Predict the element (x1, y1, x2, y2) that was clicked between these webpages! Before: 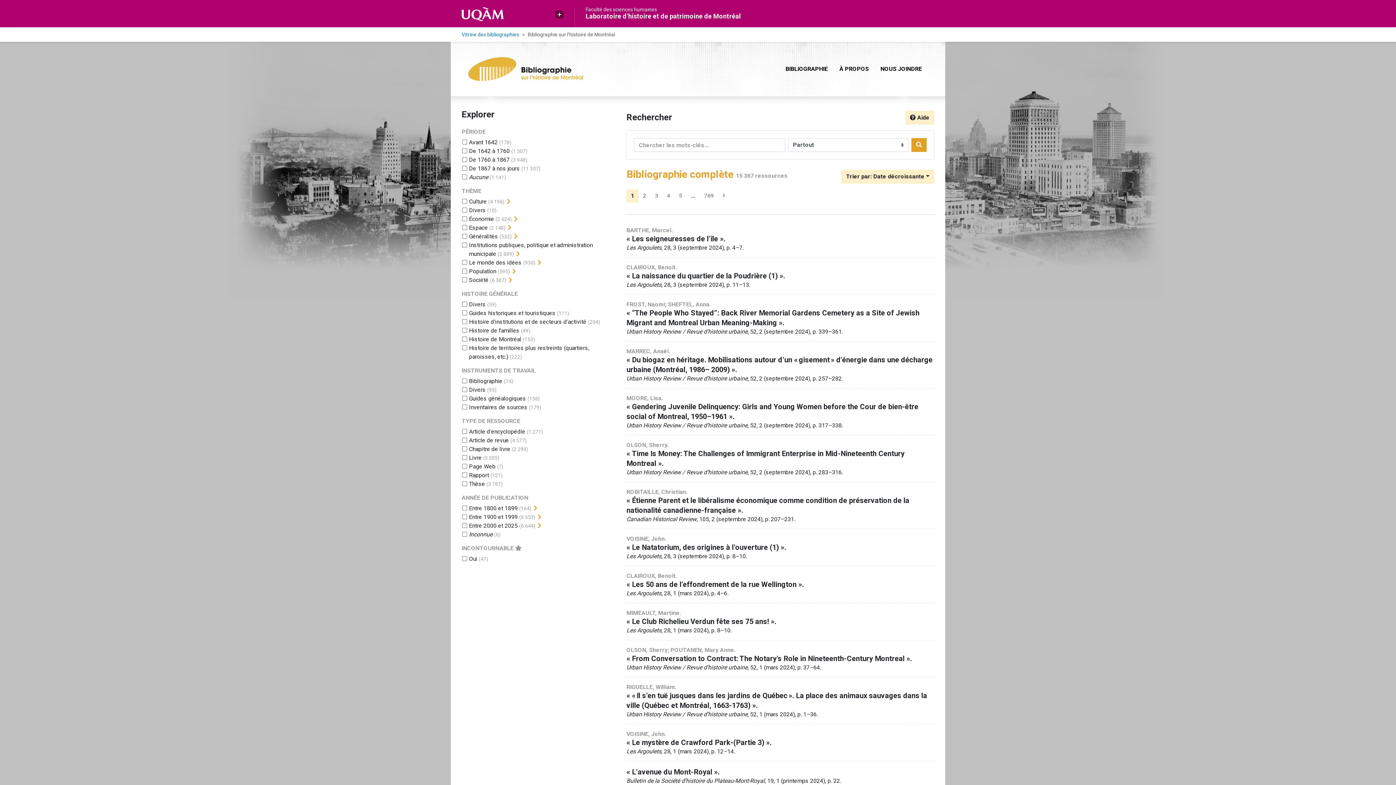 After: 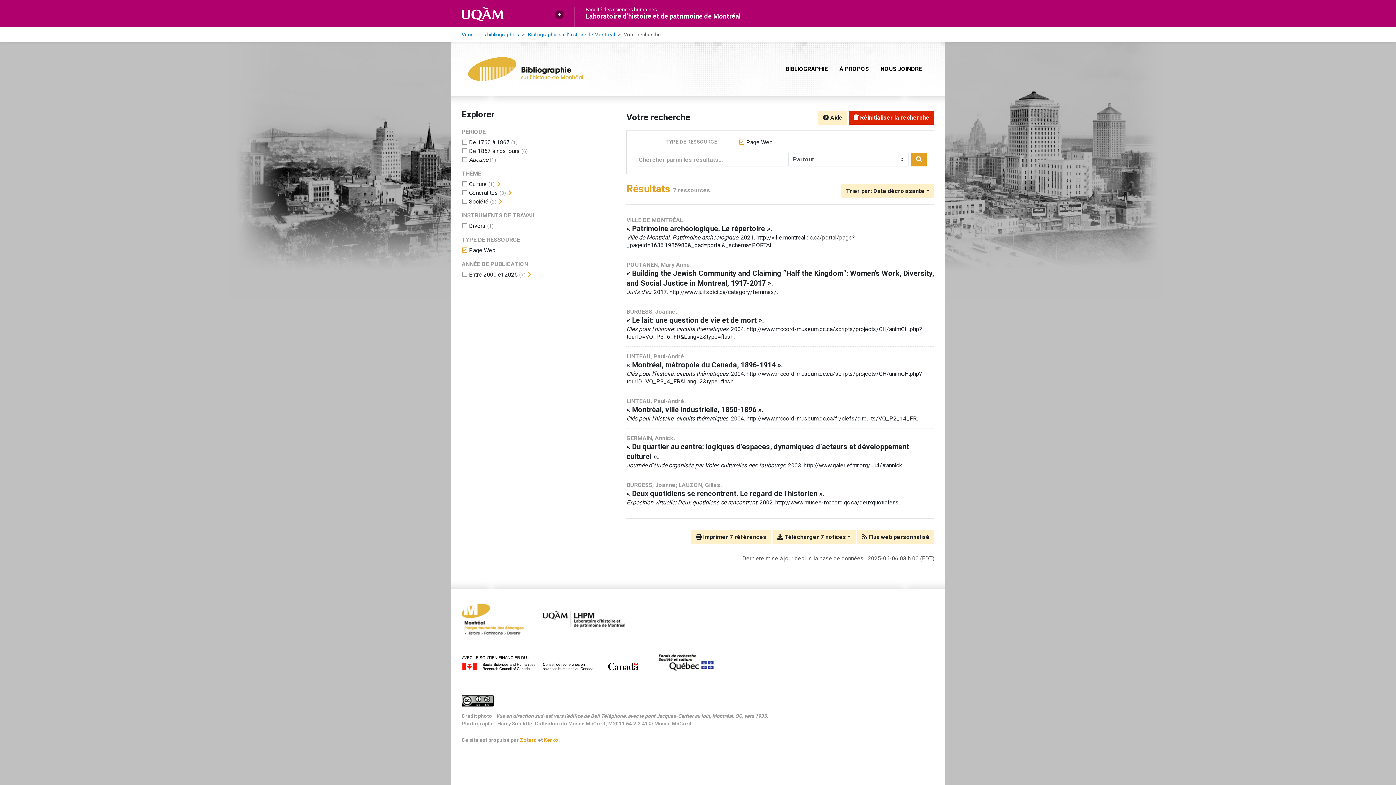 Action: bbox: (469, 463, 495, 470) label: Ajouter le filtre 'Page Web'